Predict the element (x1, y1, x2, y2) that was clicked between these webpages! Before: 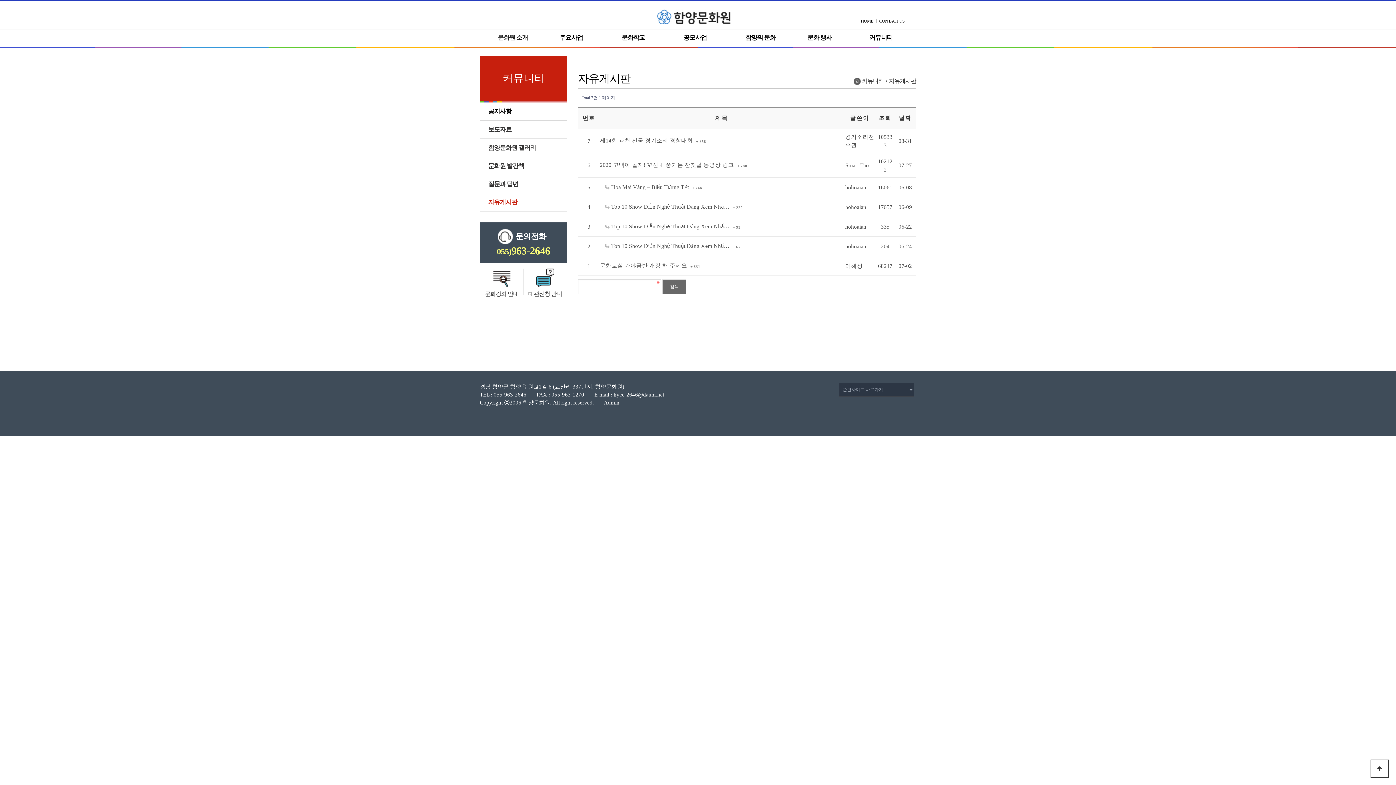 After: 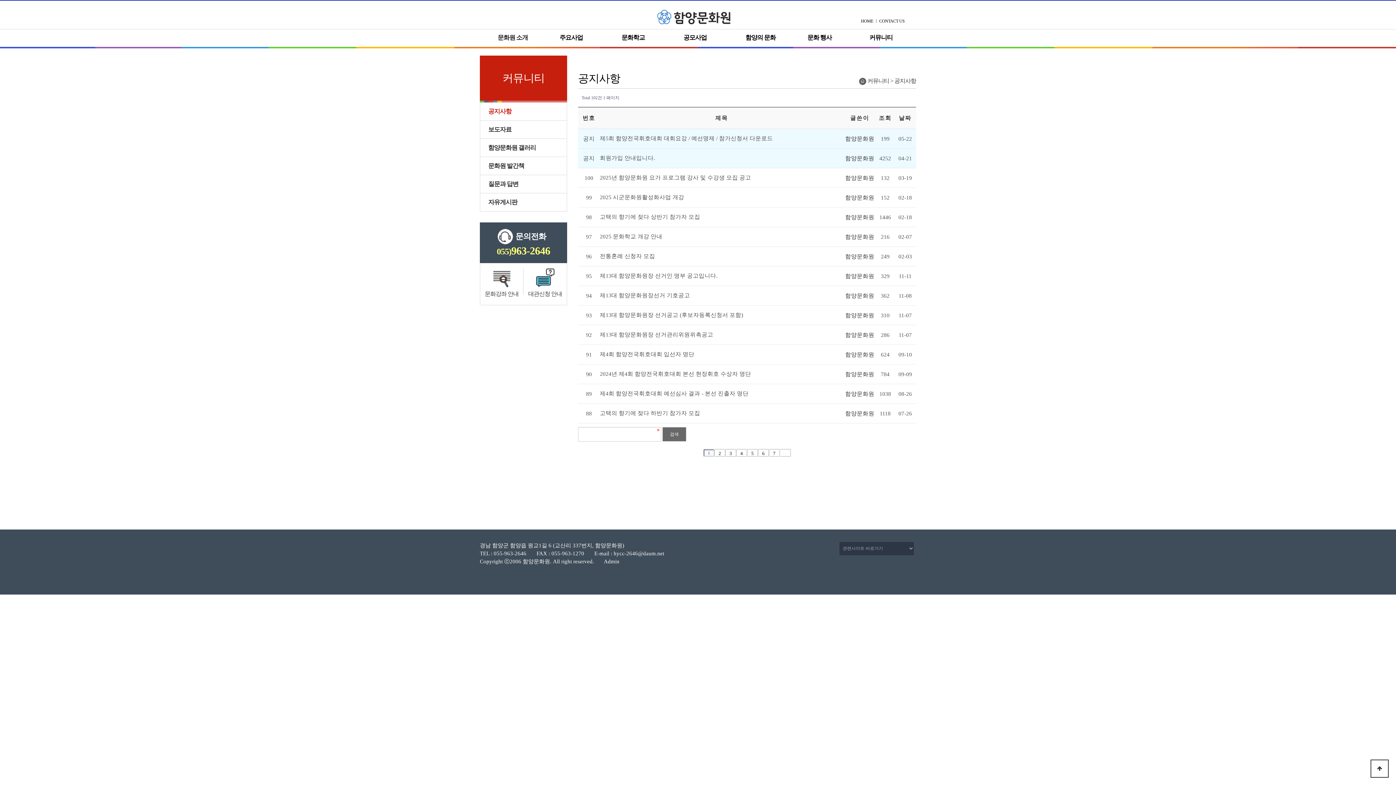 Action: label: 커뮤니티 bbox: (864, 29, 897, 46)